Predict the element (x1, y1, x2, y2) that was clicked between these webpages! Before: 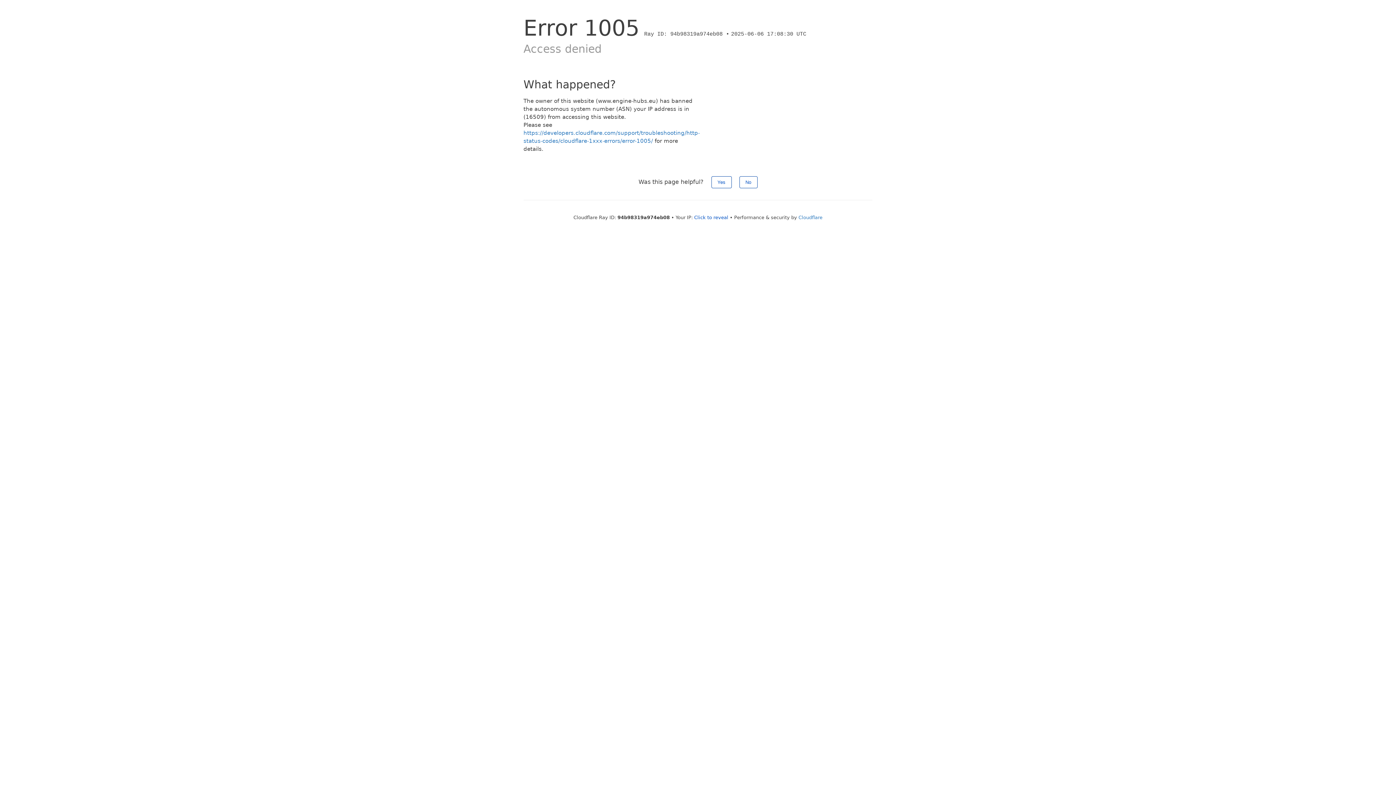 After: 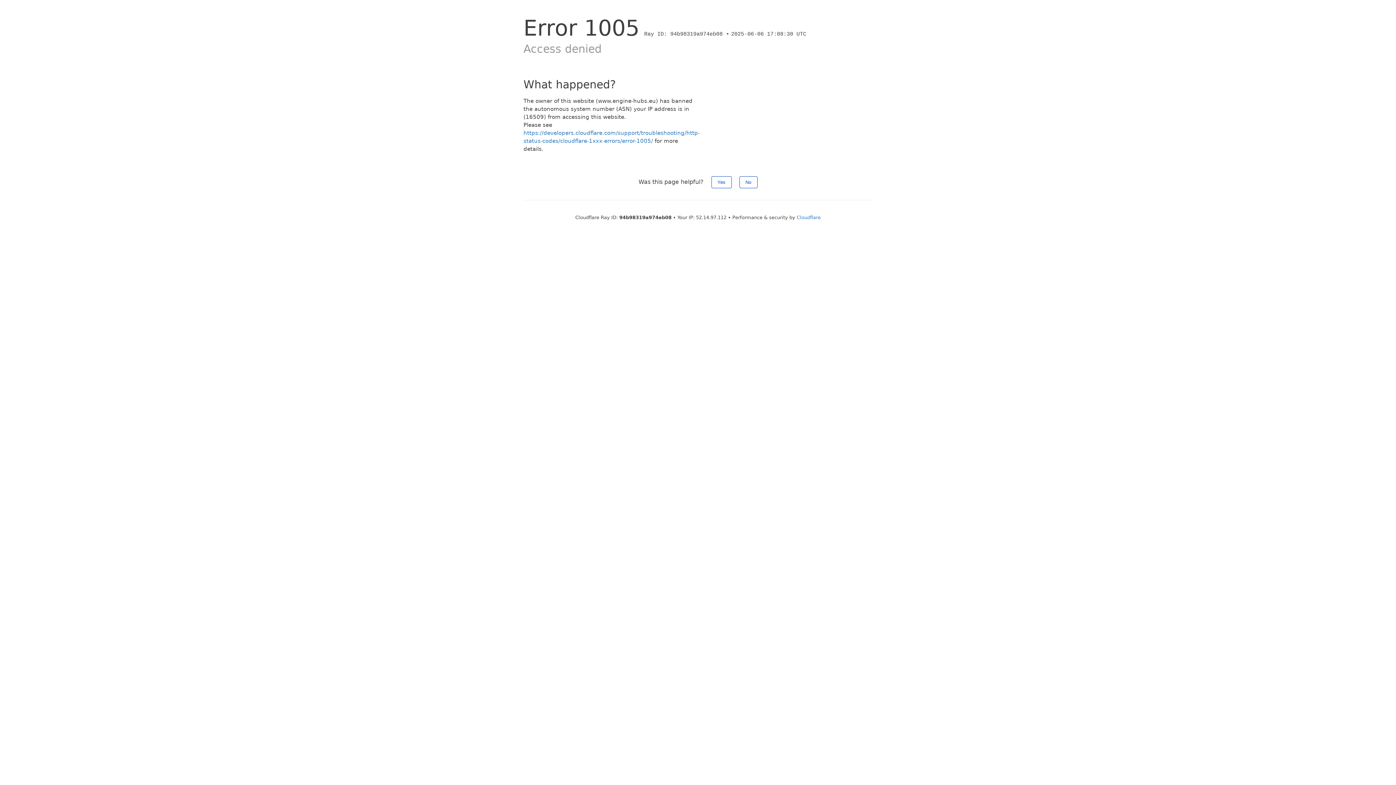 Action: bbox: (694, 214, 728, 220) label: Click to reveal